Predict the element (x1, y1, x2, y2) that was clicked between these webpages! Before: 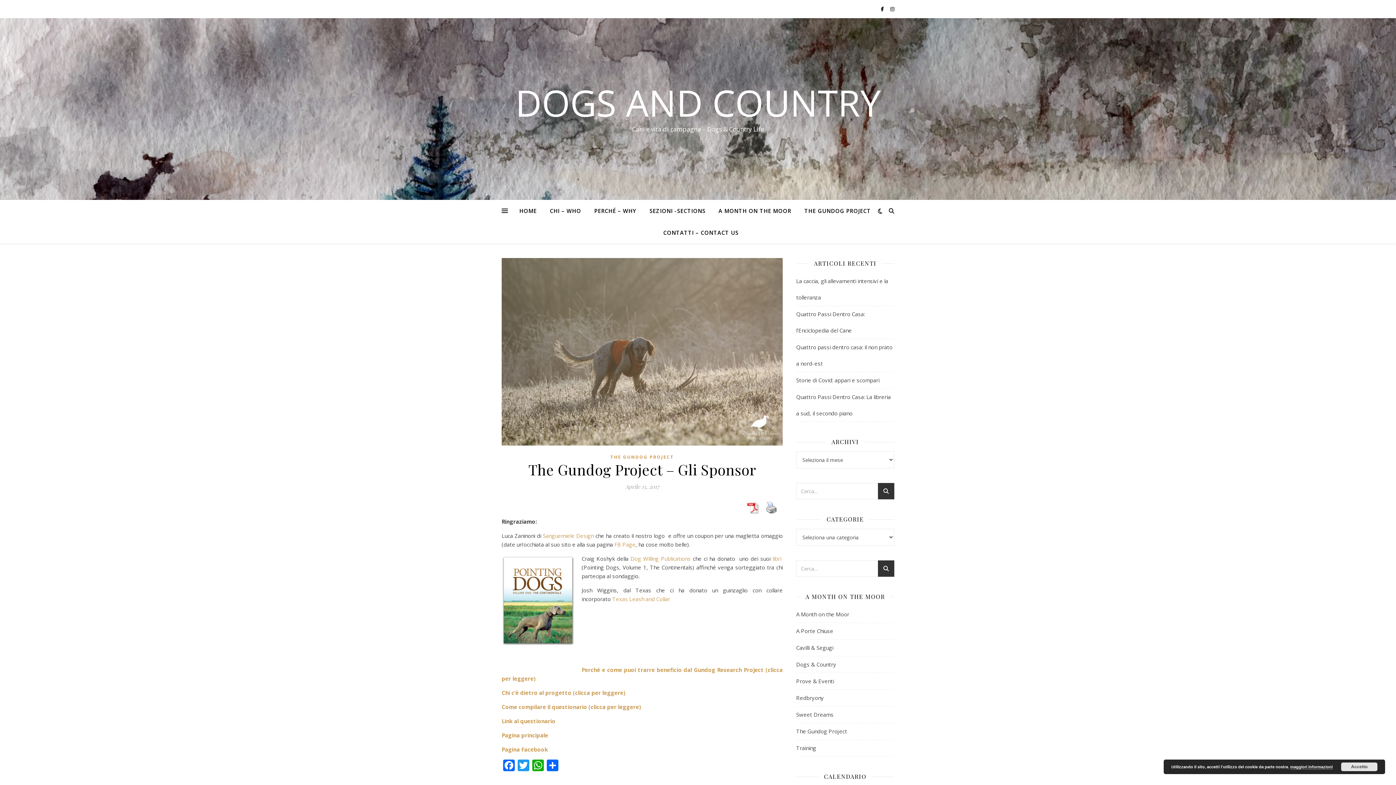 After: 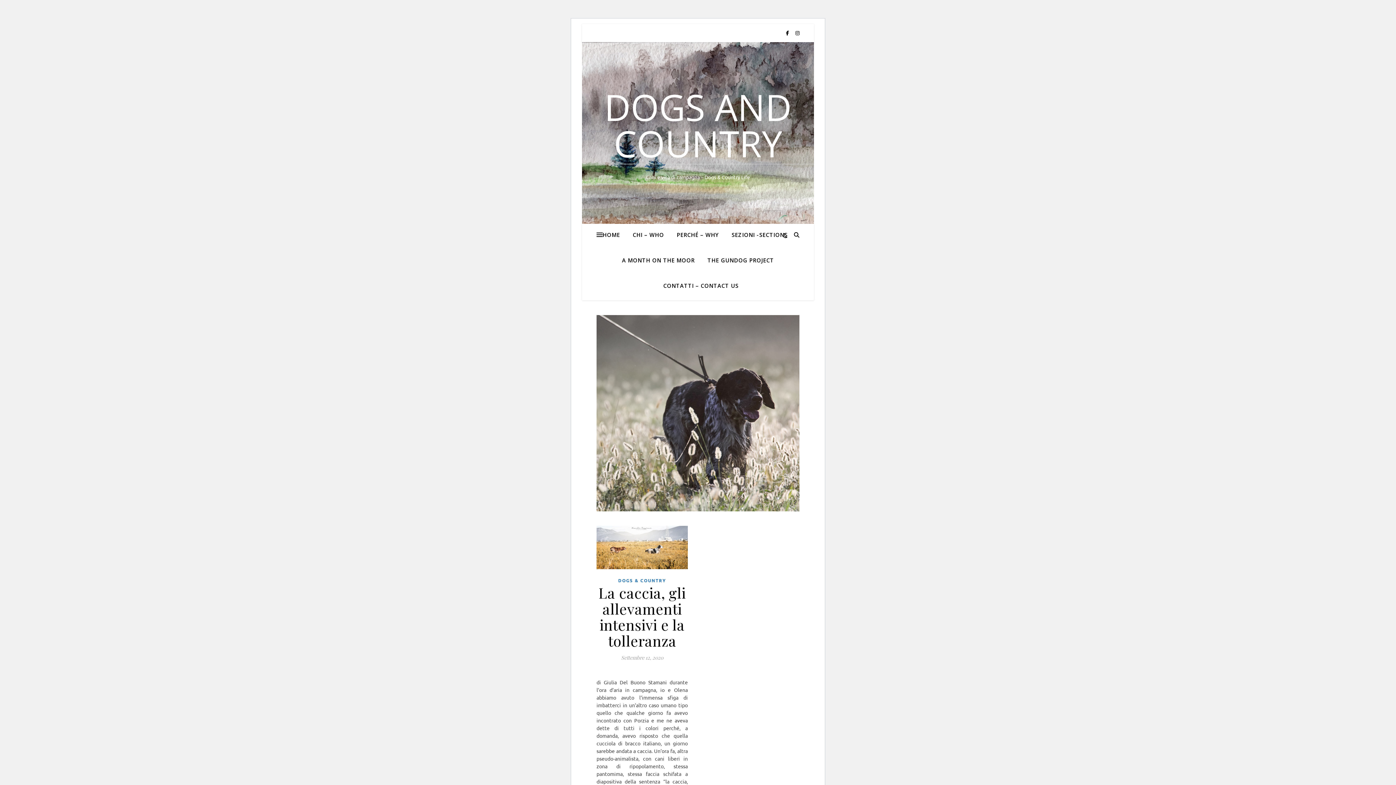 Action: label: HOME bbox: (519, 200, 542, 221)